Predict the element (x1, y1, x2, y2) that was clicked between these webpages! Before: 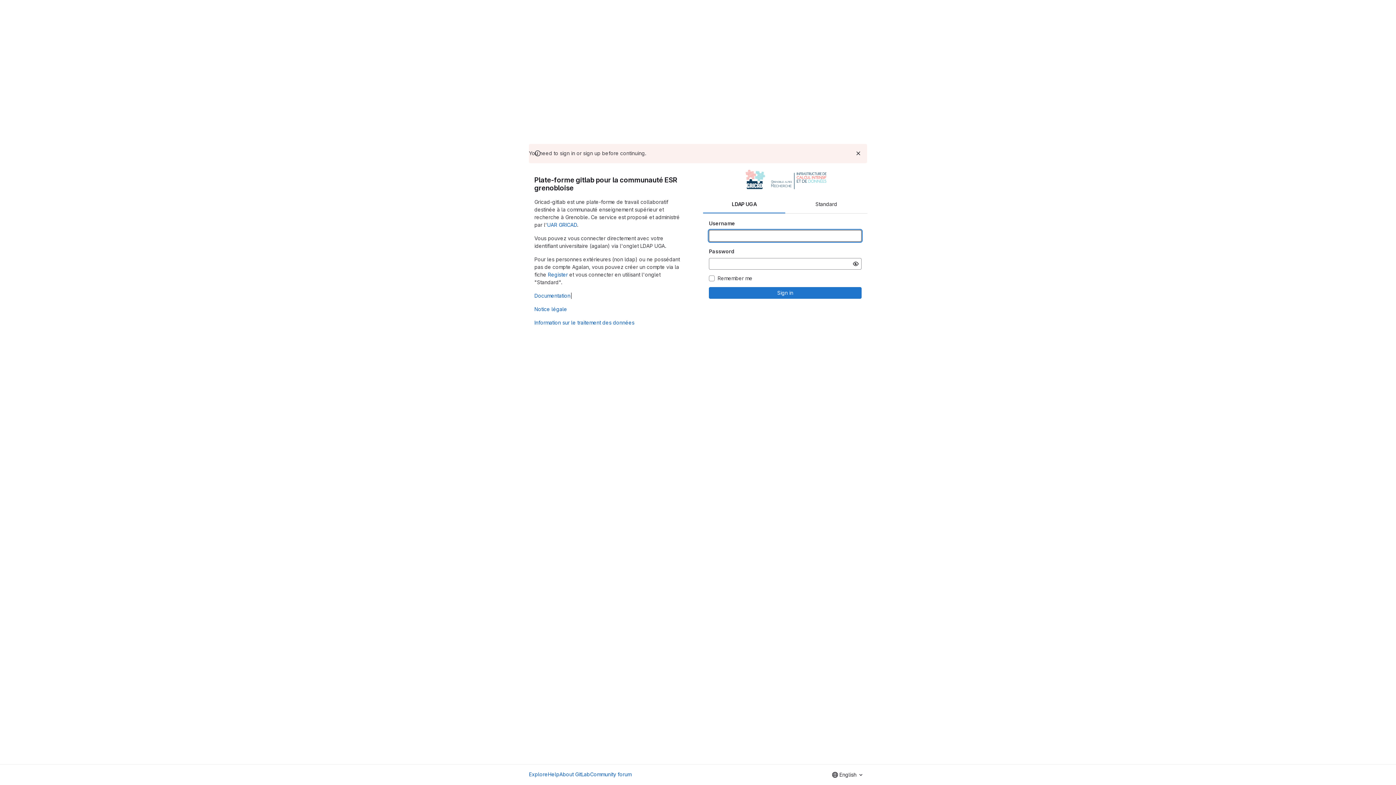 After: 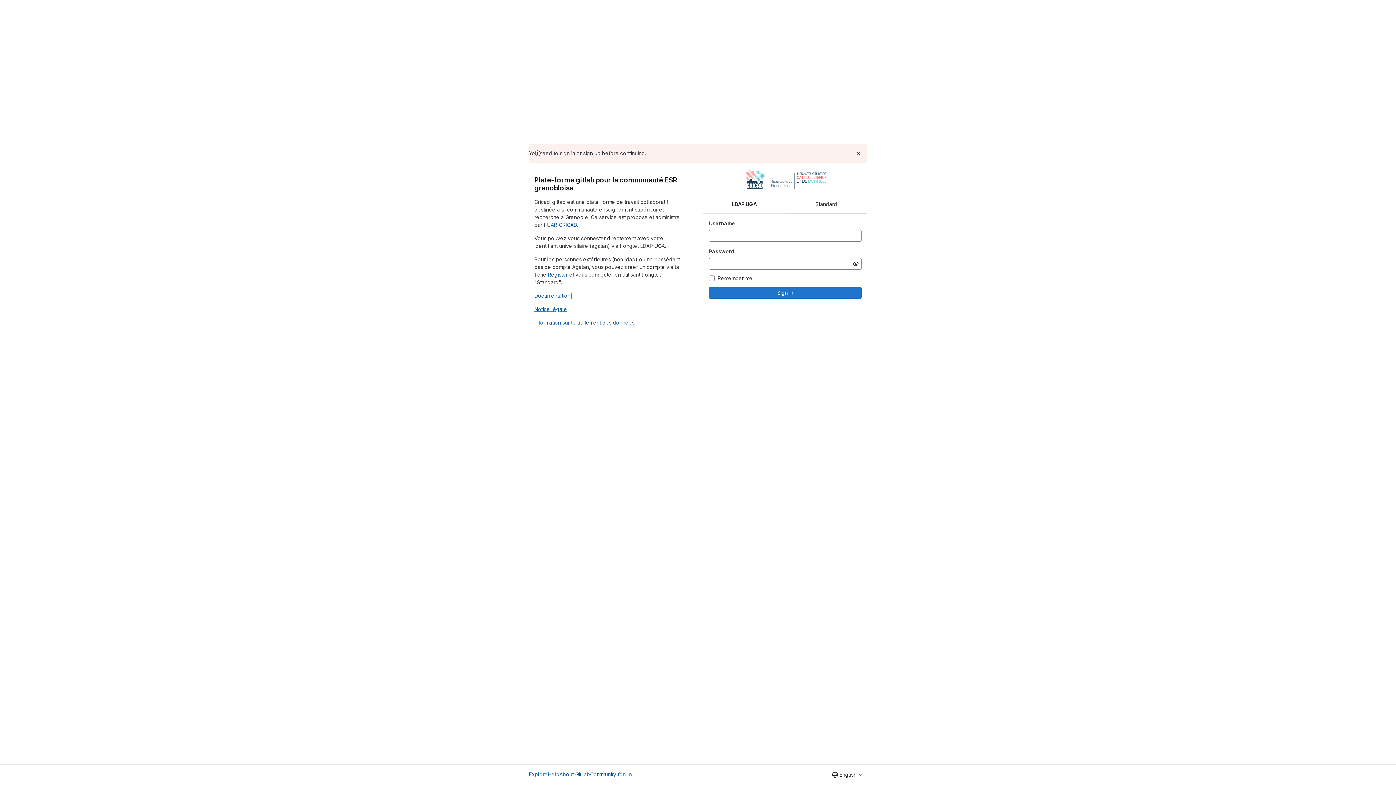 Action: label: Notice légale bbox: (534, 306, 567, 312)